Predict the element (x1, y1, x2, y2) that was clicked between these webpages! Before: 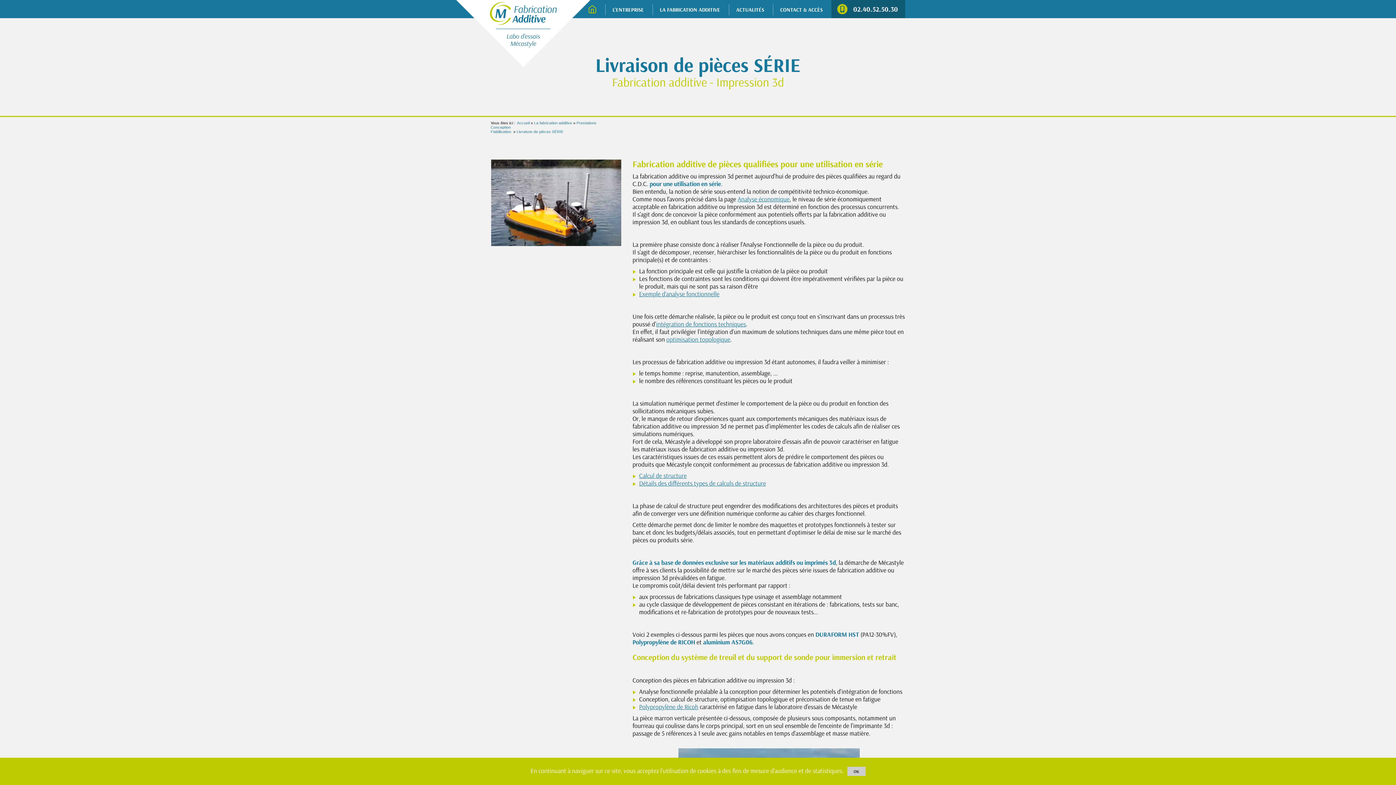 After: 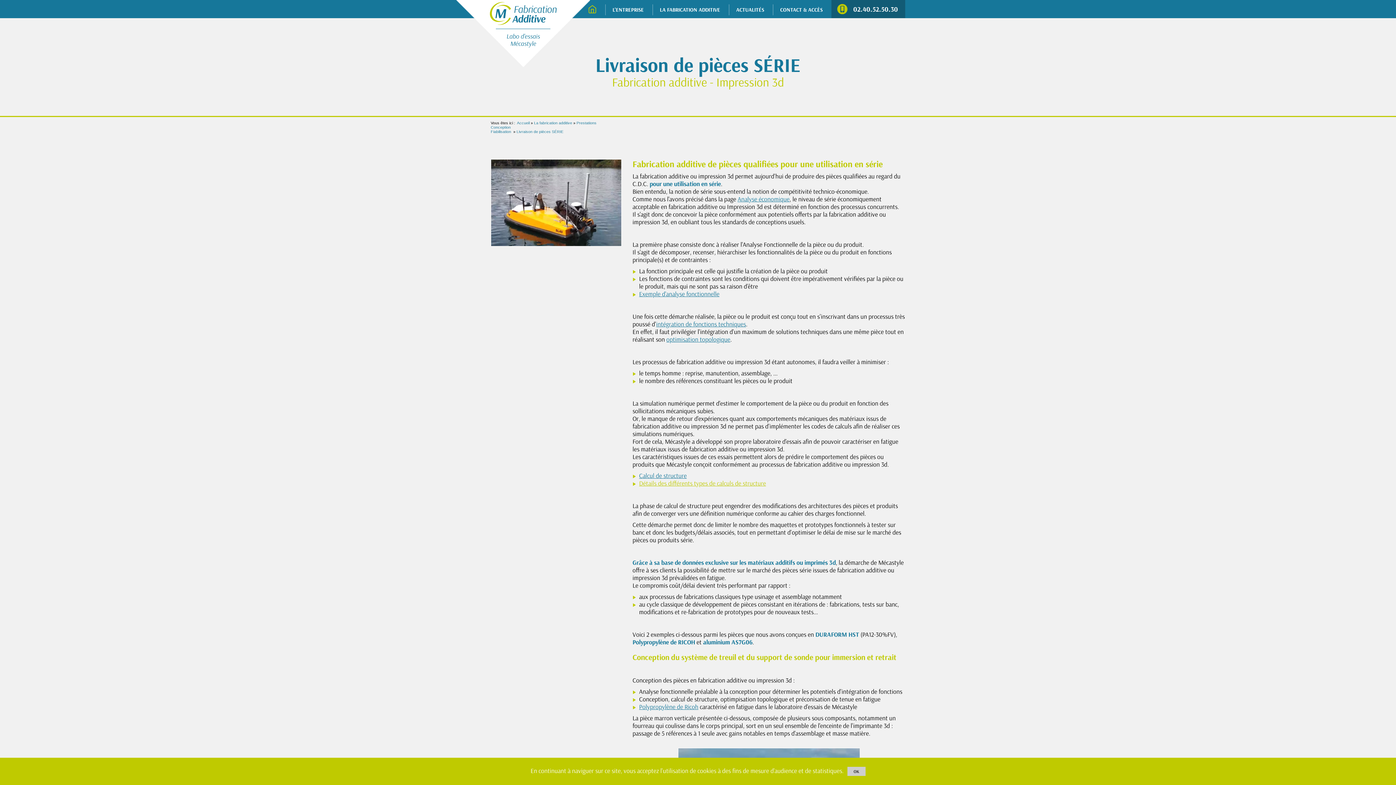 Action: bbox: (639, 479, 766, 487) label: Détails des différents types de calculs de structure